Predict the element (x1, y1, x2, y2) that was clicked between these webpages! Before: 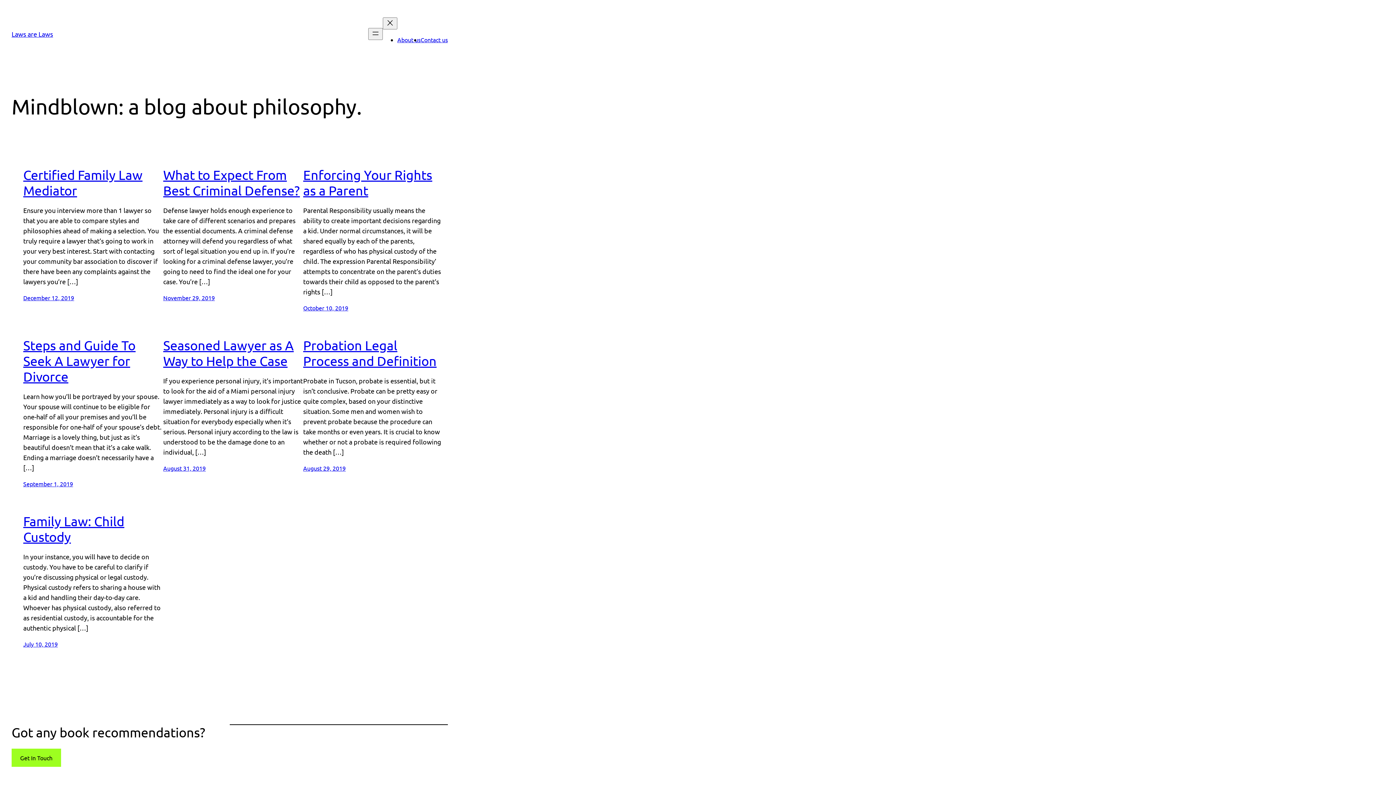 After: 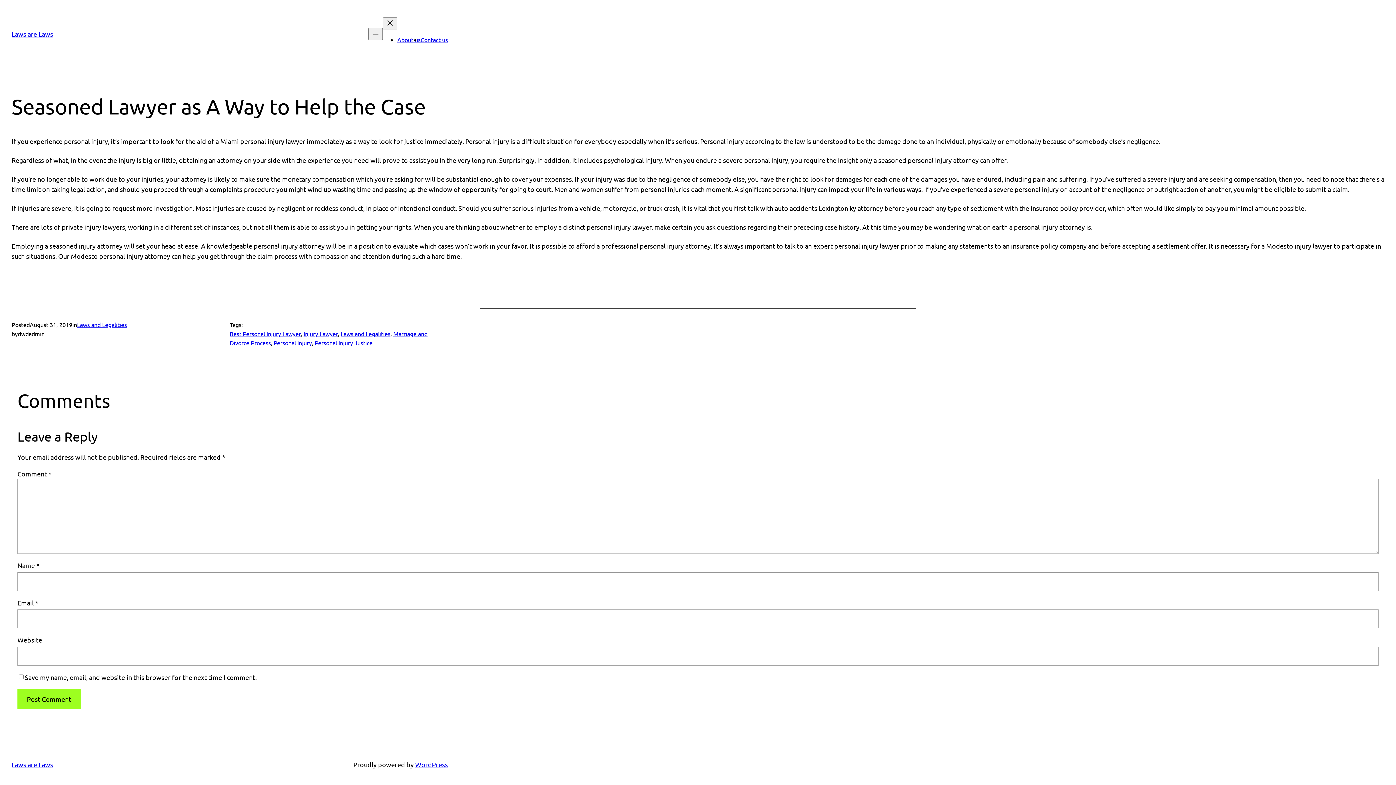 Action: label: Seasoned Lawyer as A Way to Help the Case bbox: (163, 337, 303, 368)